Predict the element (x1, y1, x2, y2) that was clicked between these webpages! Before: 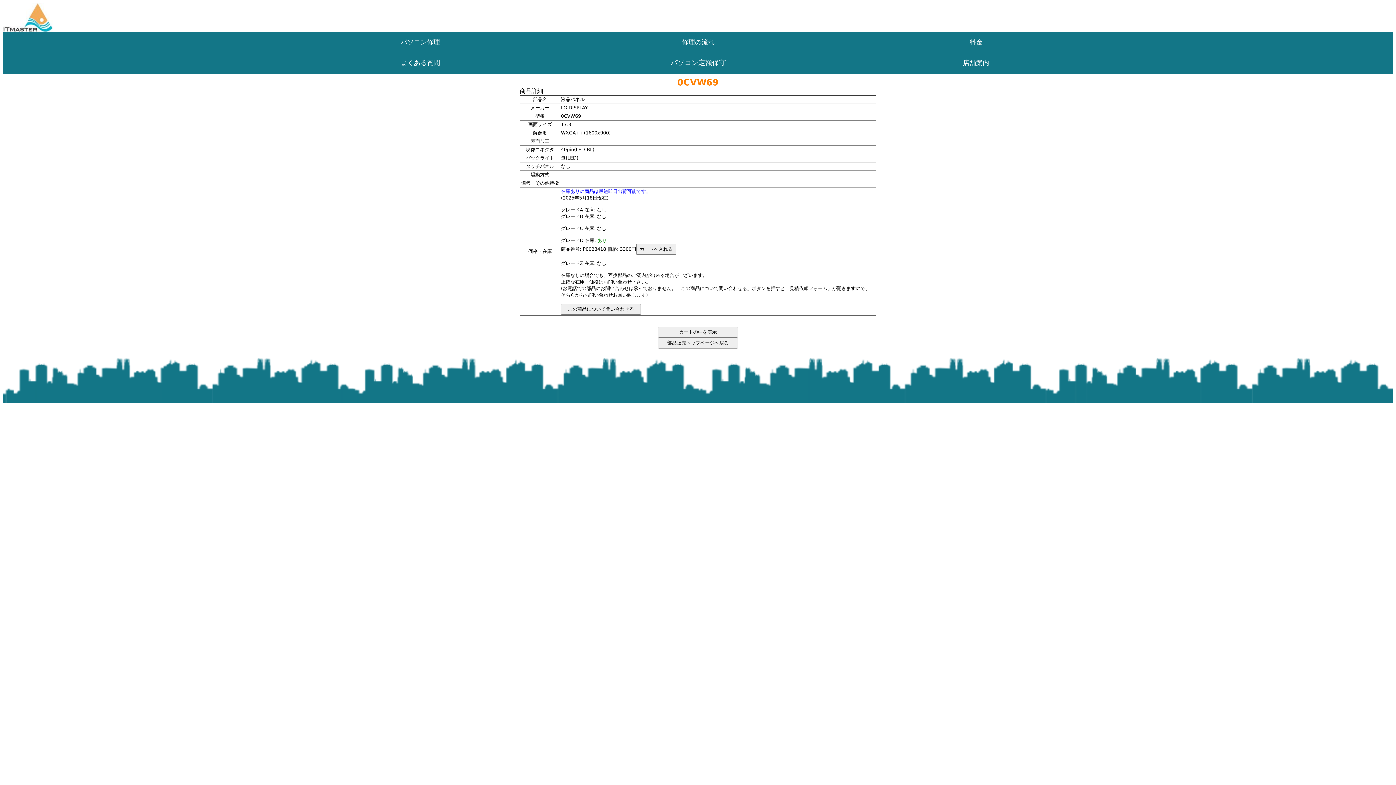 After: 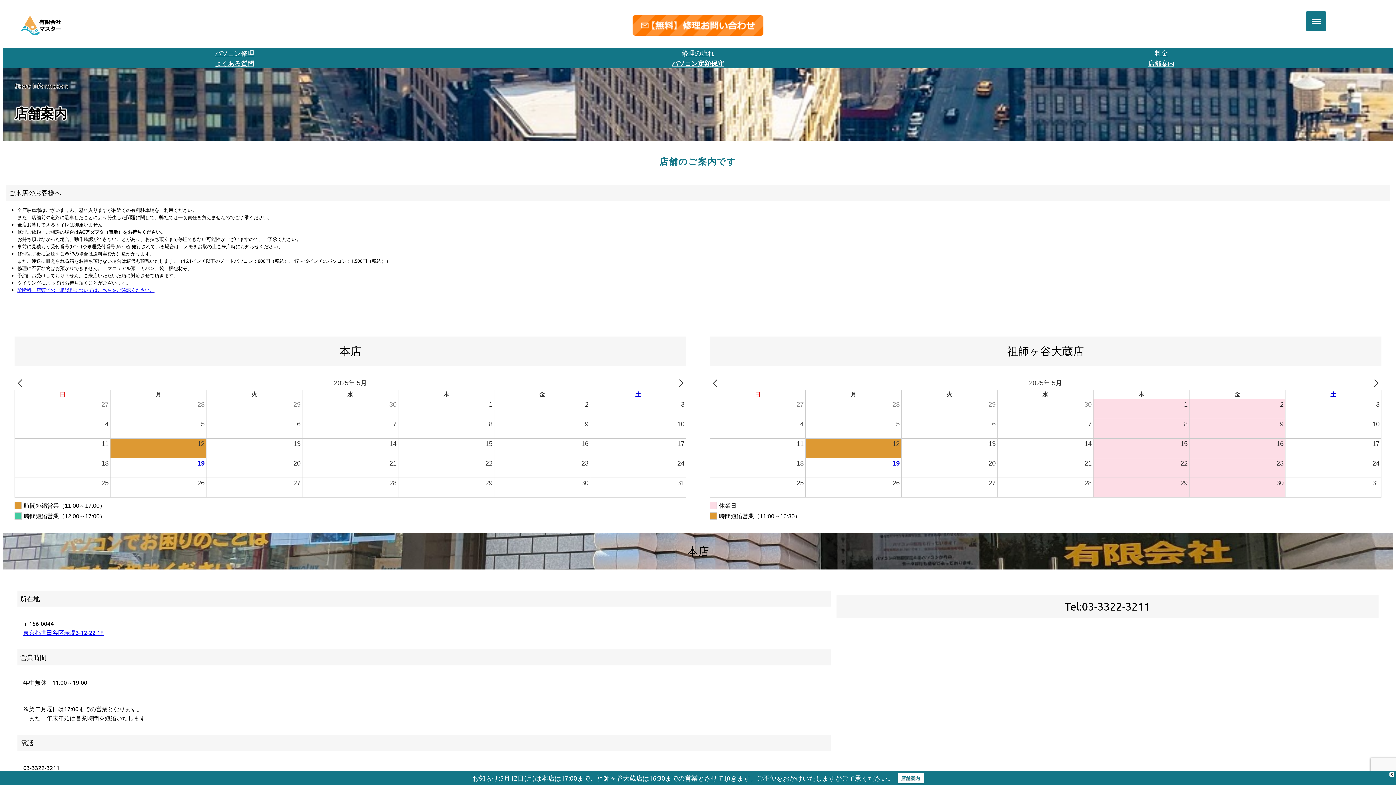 Action: bbox: (963, 58, 989, 66) label: 店舗案内